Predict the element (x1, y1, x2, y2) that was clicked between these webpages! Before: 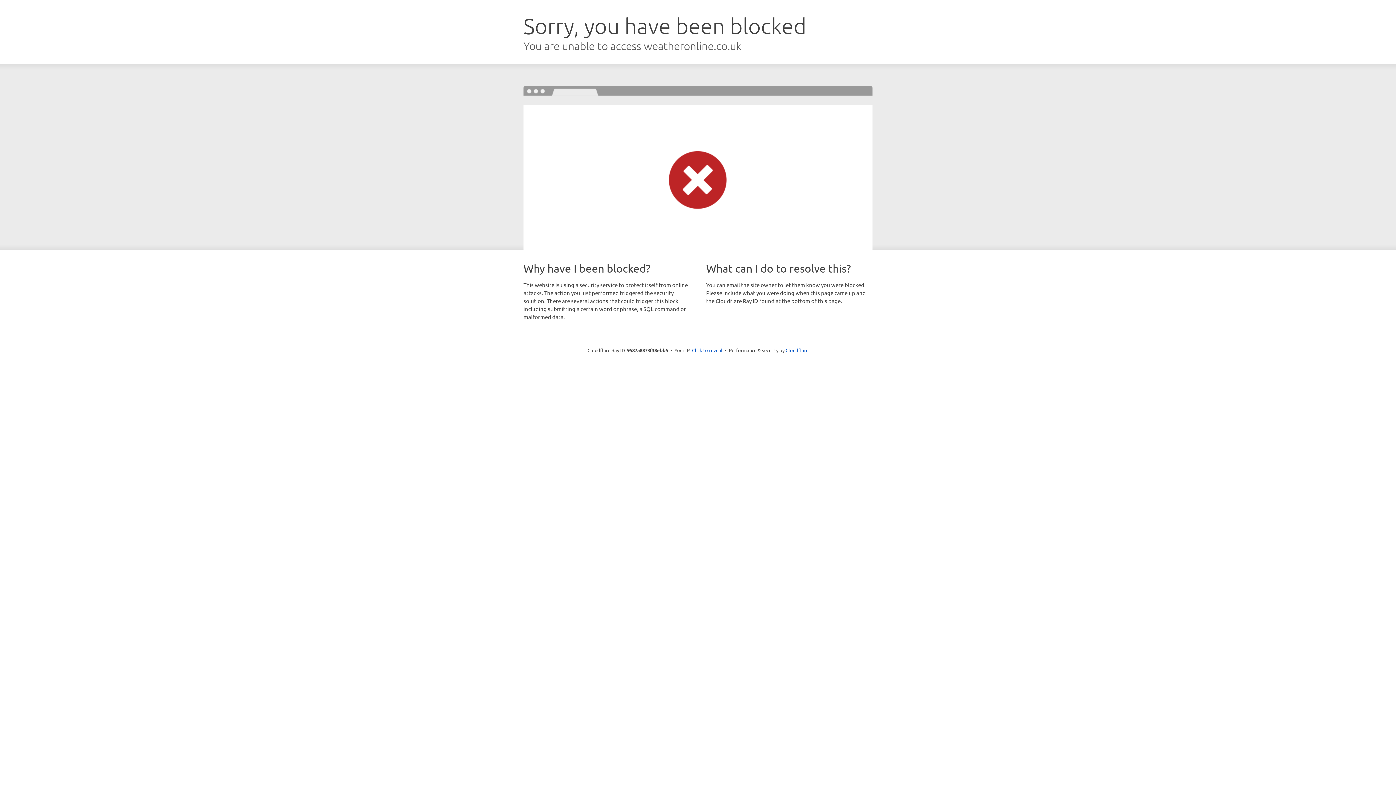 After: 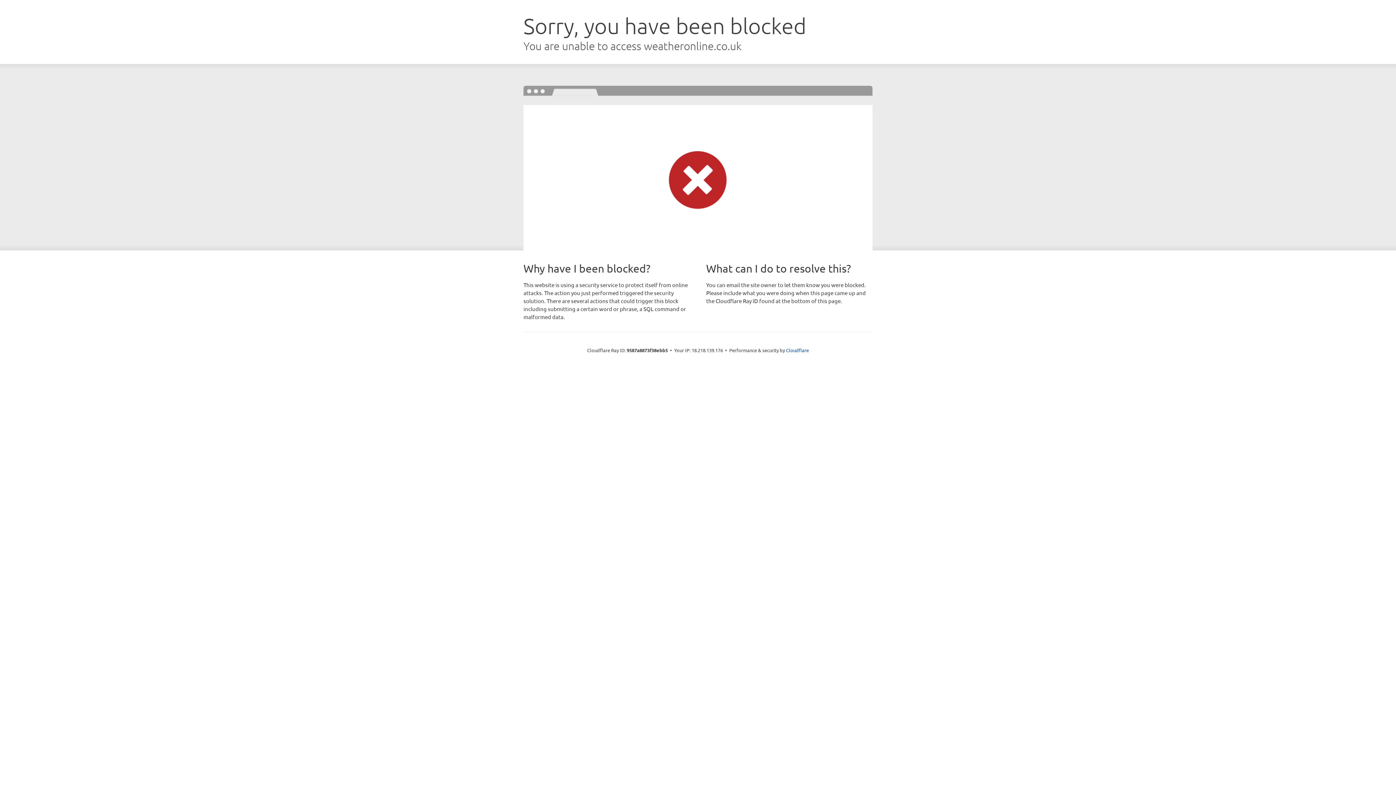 Action: label: Click to reveal bbox: (692, 346, 722, 353)